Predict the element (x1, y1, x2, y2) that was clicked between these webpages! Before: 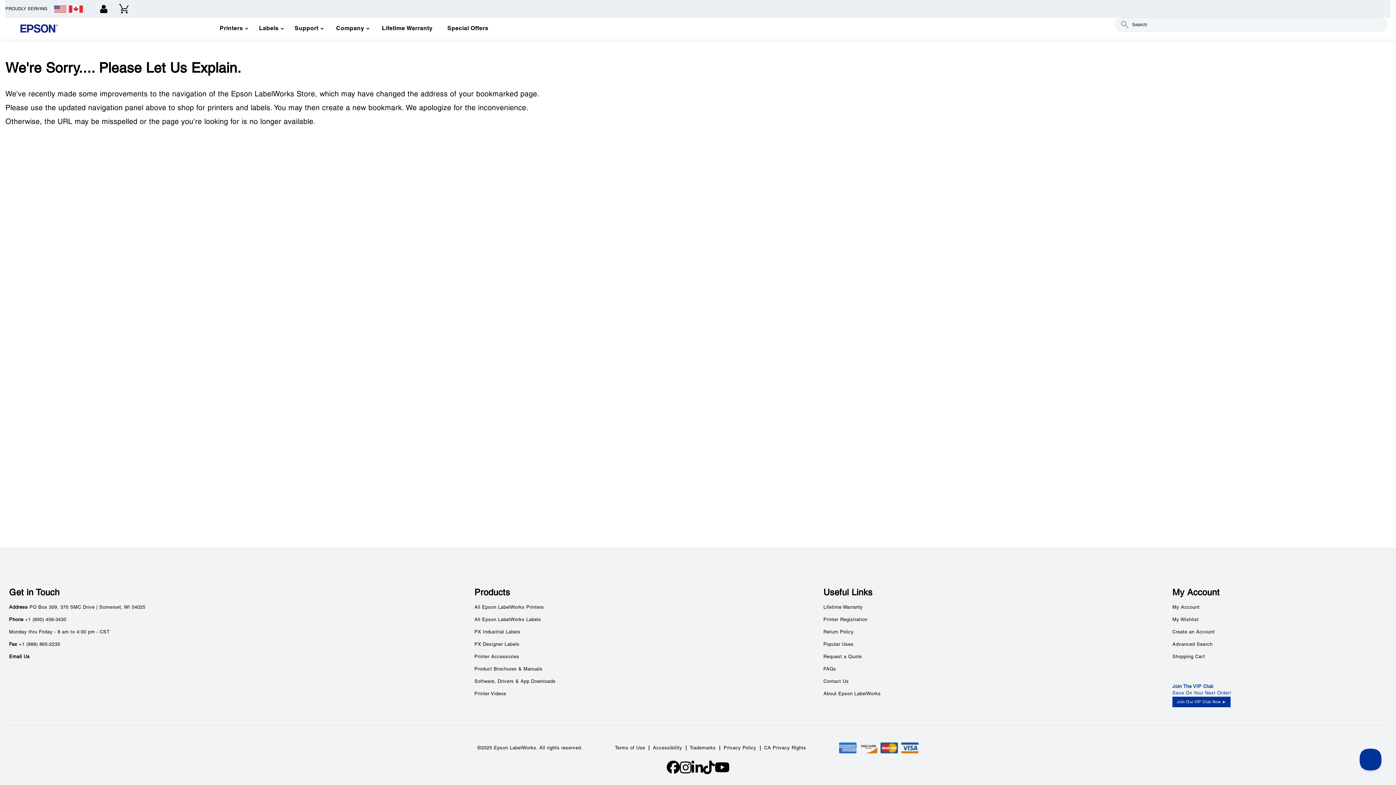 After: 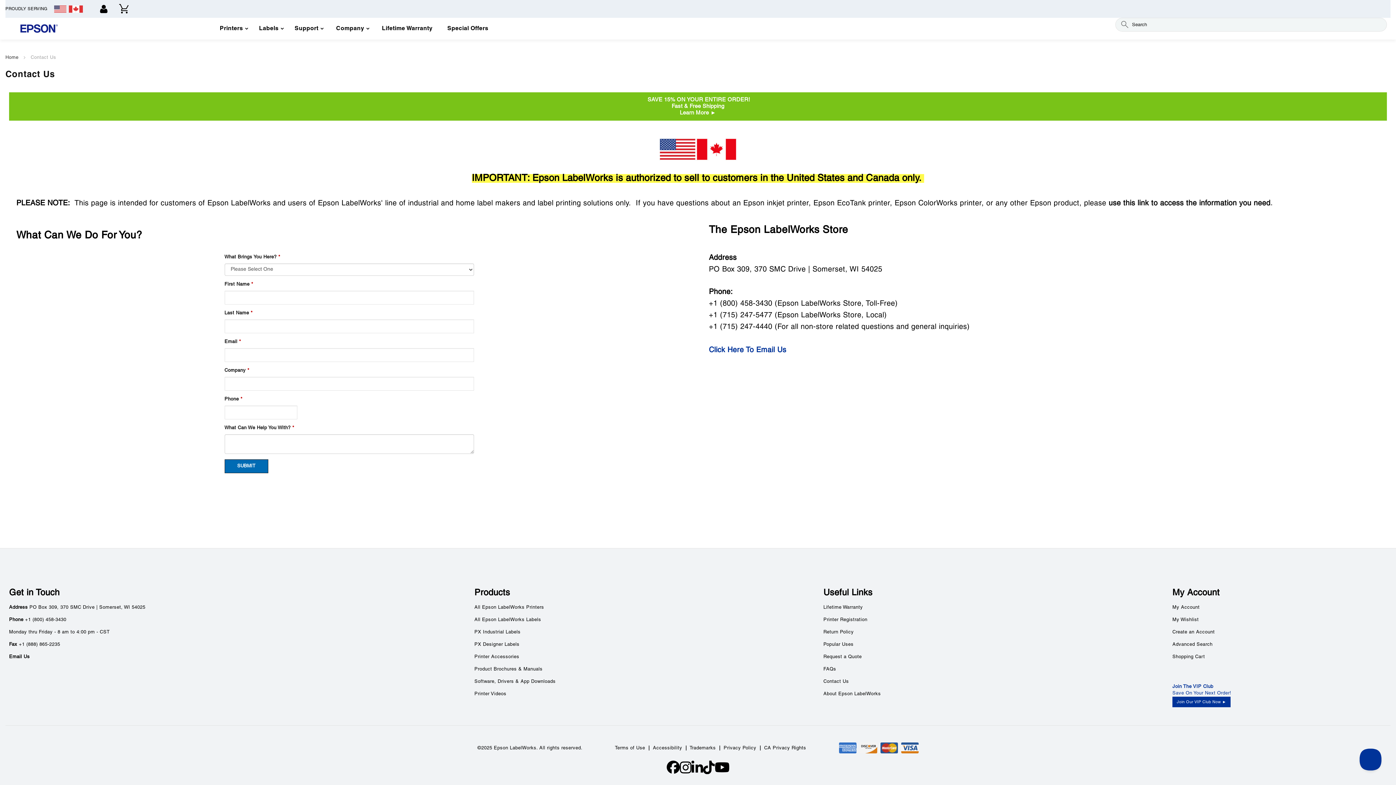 Action: bbox: (823, 680, 849, 684) label: Contact Us